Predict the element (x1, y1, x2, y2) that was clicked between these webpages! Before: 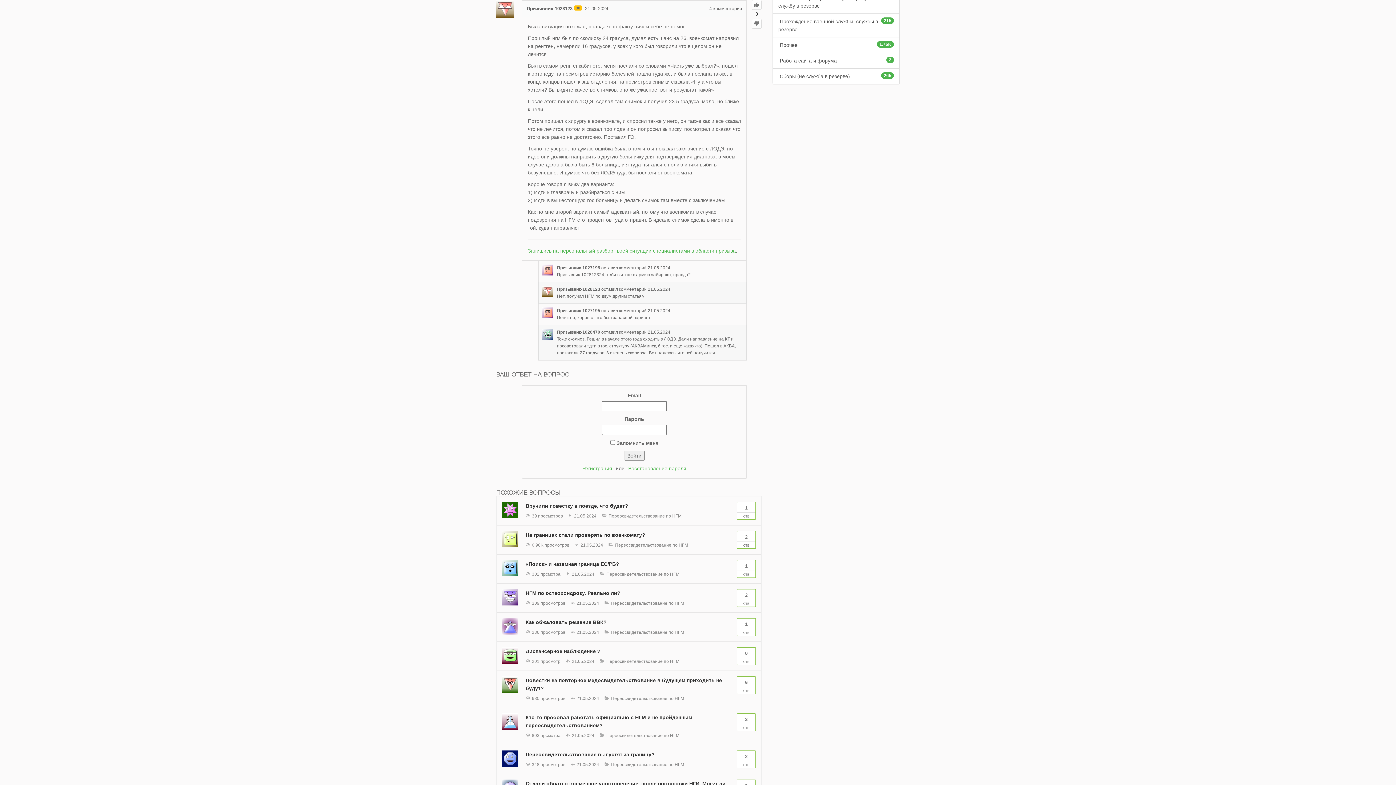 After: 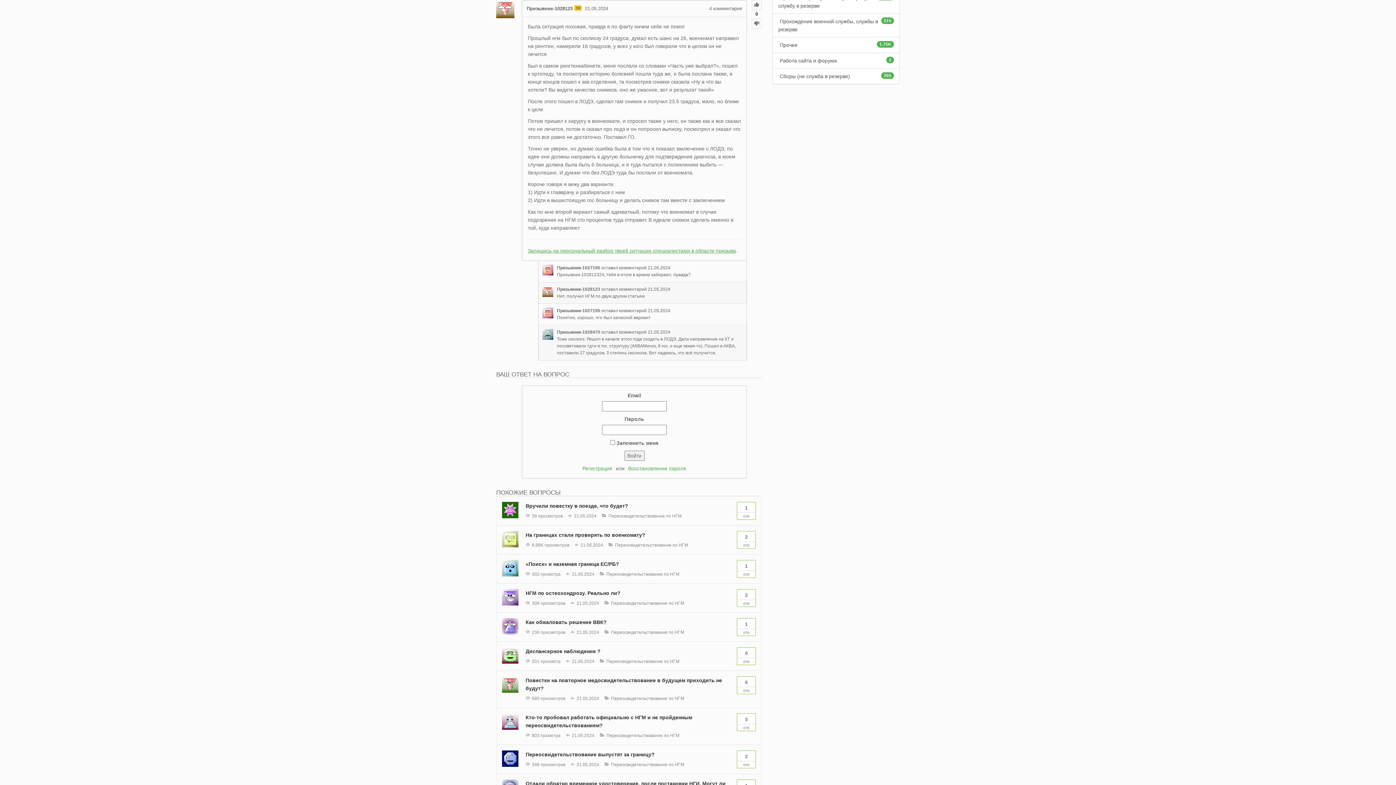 Action: bbox: (585, 5, 608, 11) label: 21.05.2024